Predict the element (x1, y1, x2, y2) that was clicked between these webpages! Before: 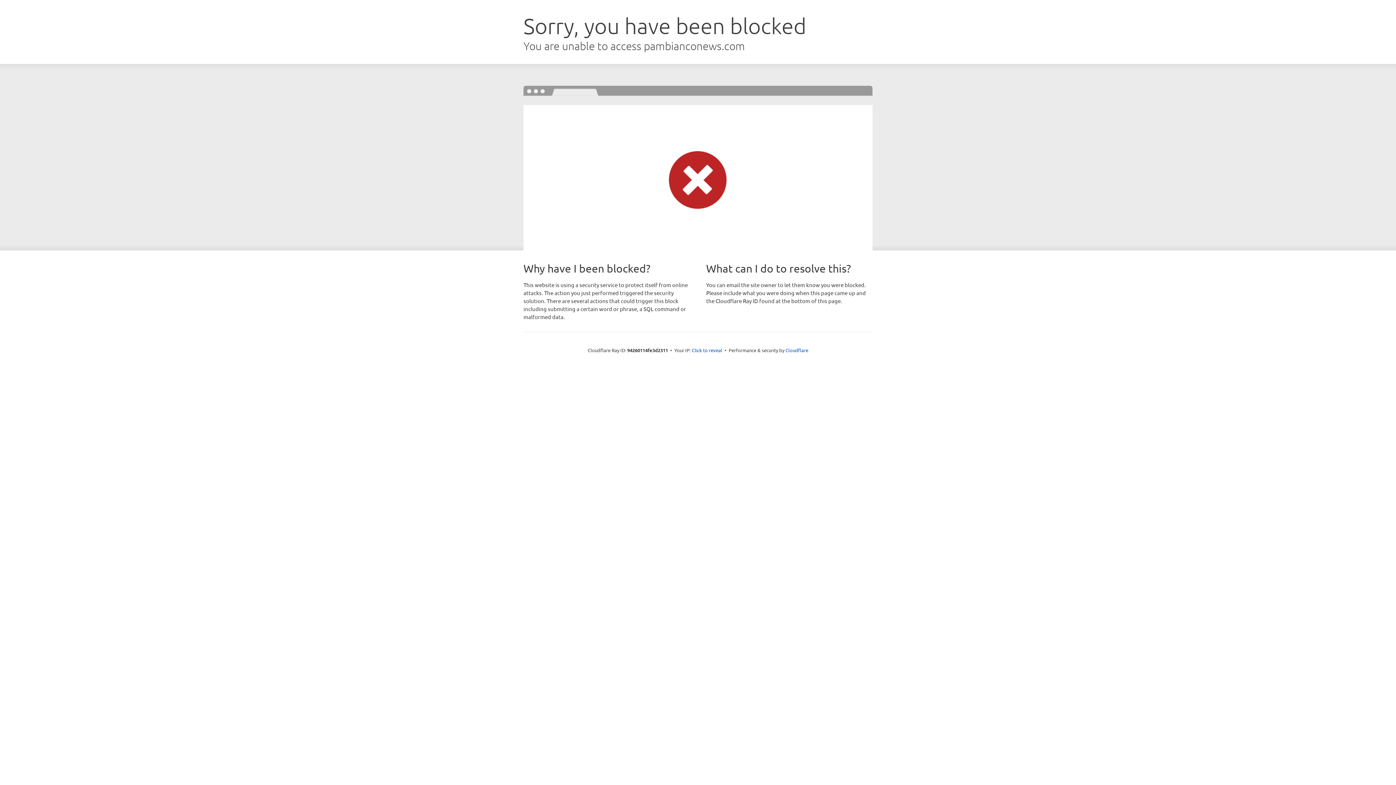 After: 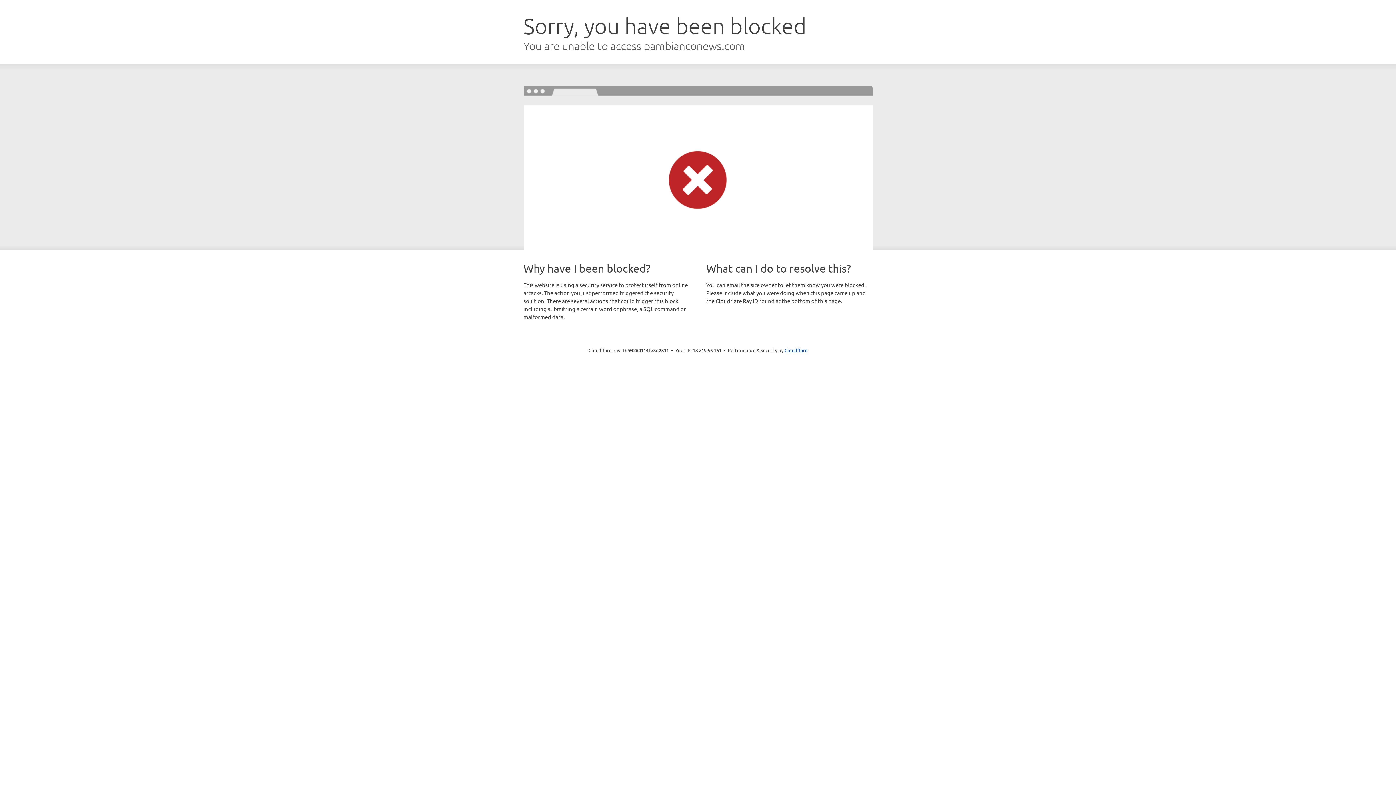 Action: bbox: (692, 346, 722, 353) label: Click to reveal